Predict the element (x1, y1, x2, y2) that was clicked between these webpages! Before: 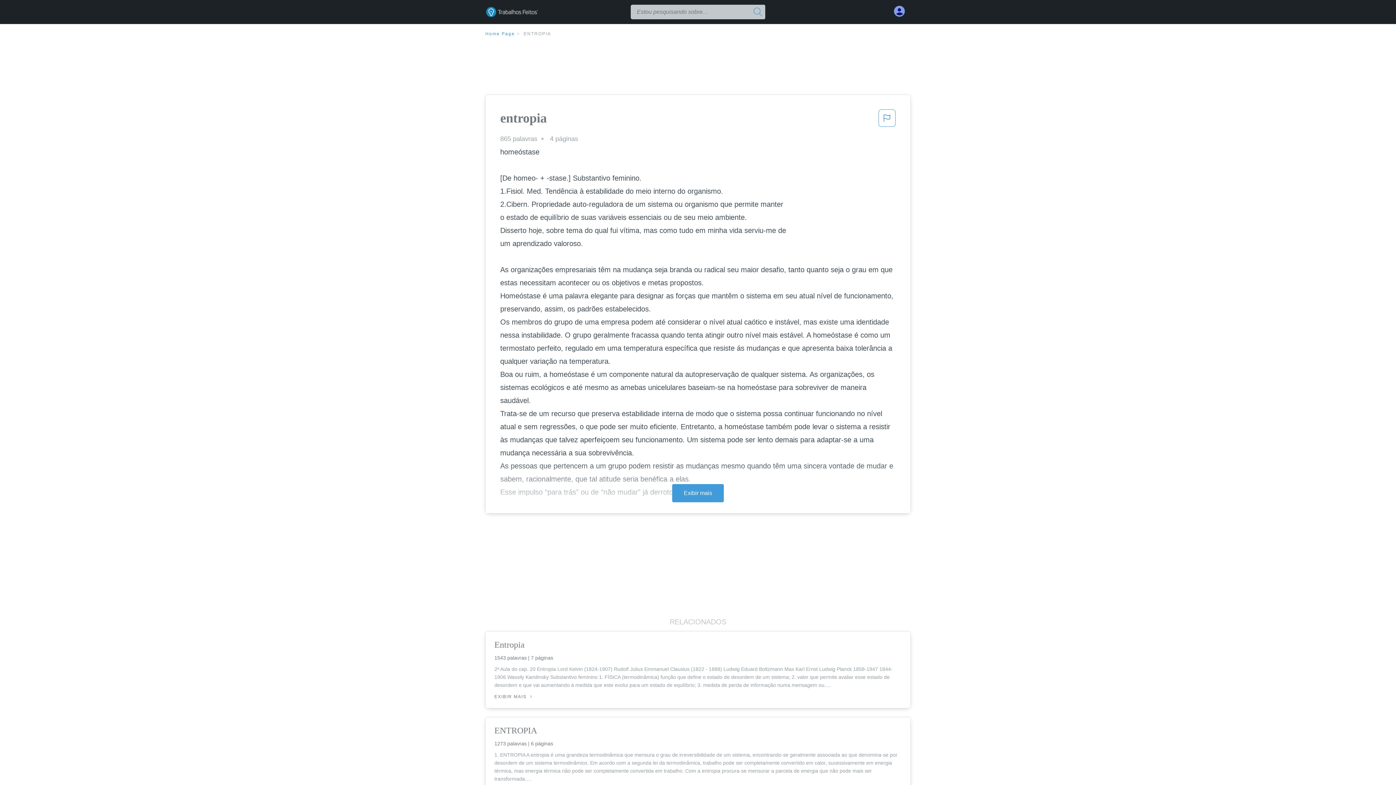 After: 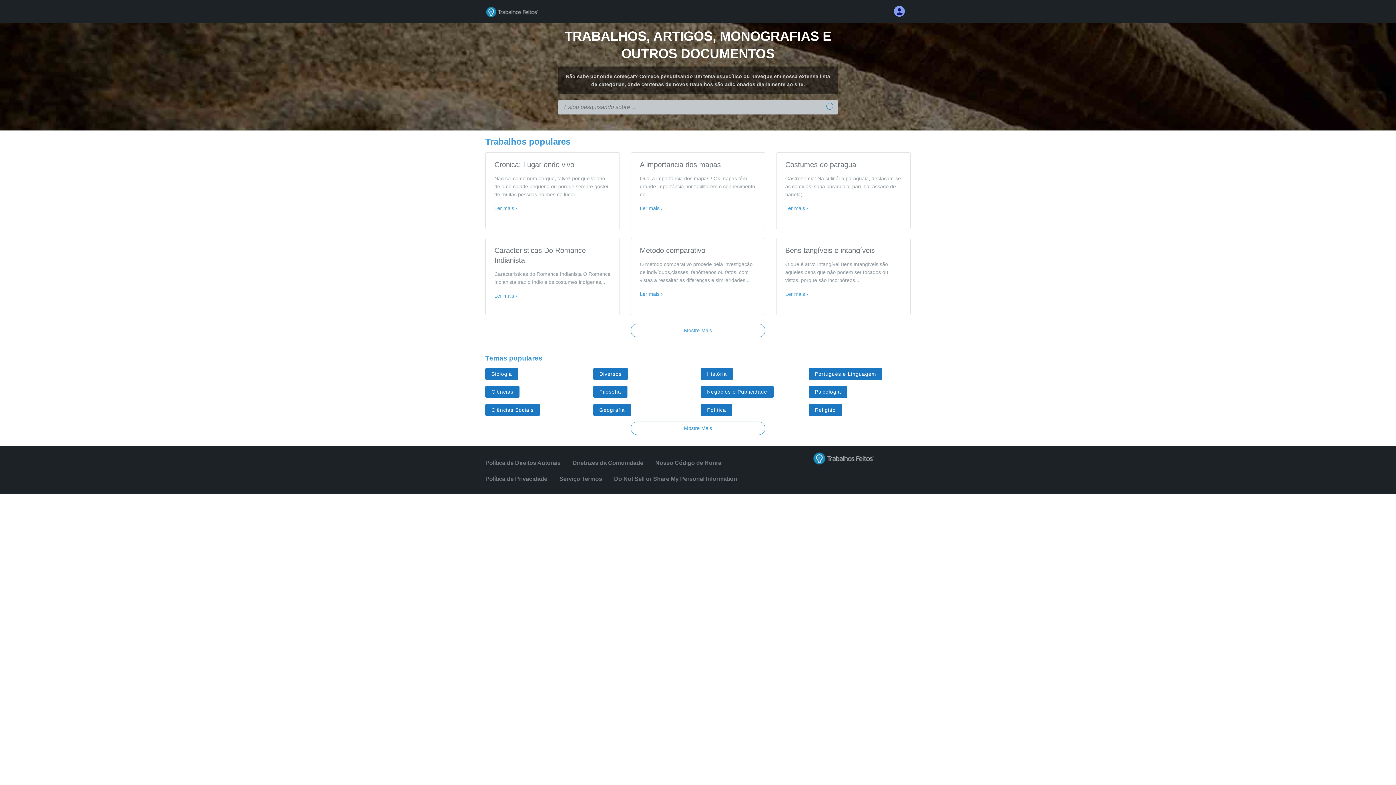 Action: bbox: (485, 4, 620, 19)